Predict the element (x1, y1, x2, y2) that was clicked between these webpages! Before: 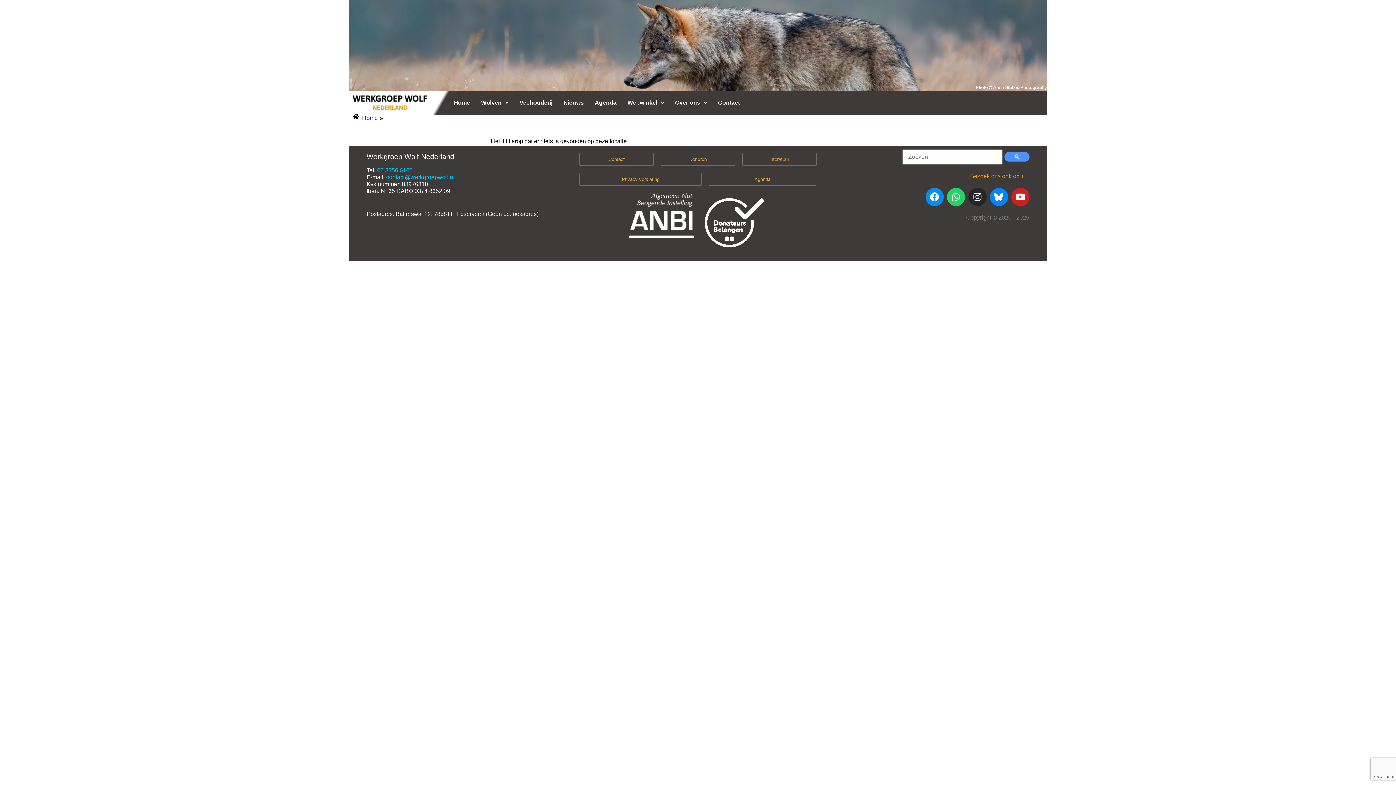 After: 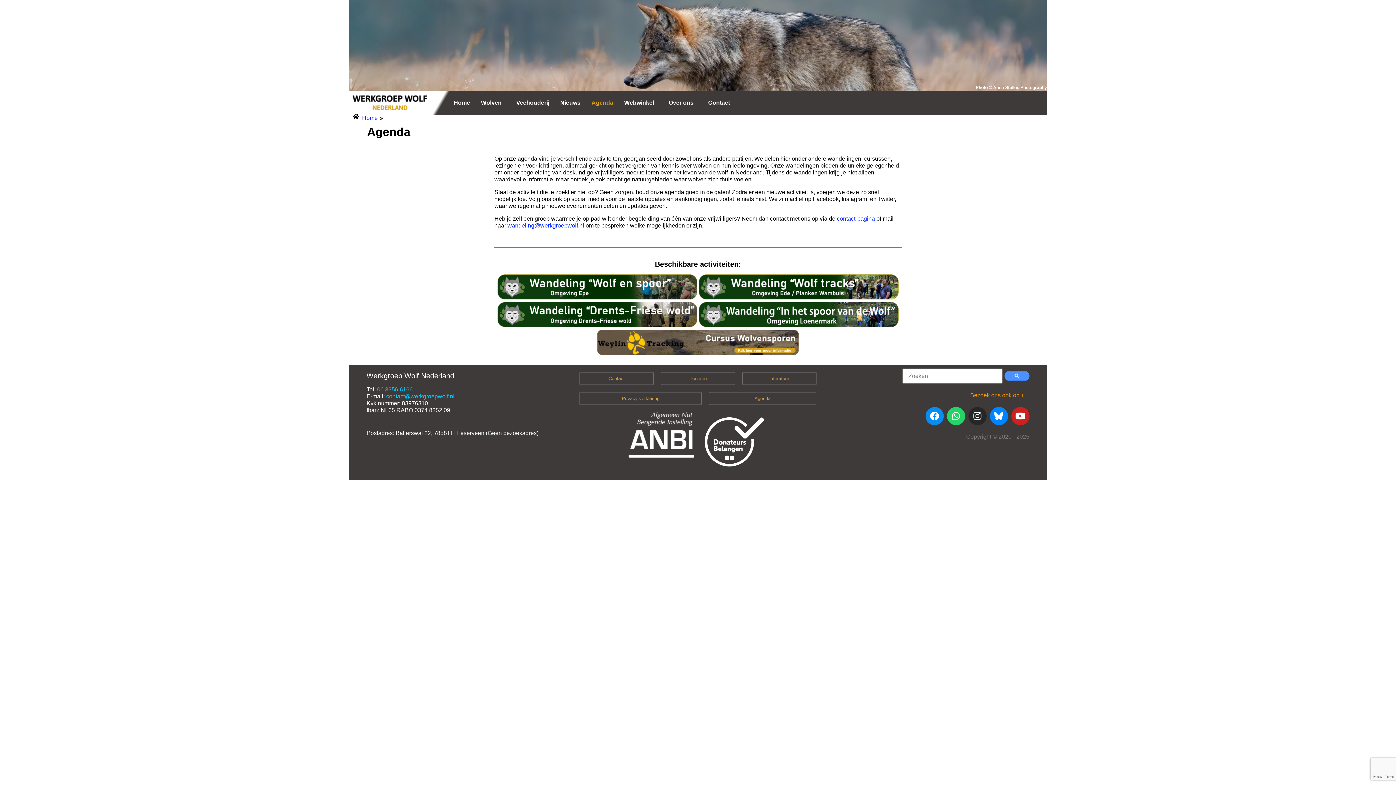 Action: bbox: (589, 94, 622, 111) label: Agenda